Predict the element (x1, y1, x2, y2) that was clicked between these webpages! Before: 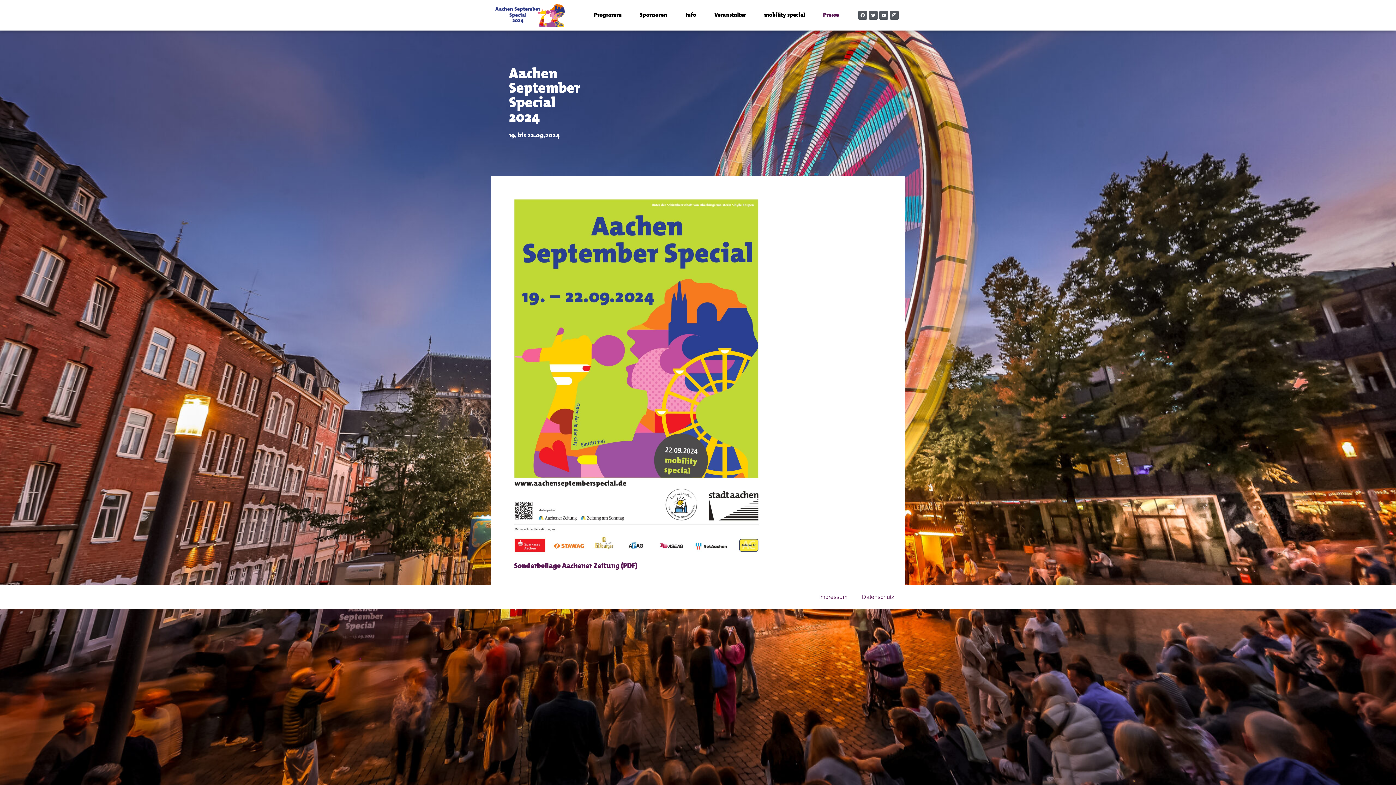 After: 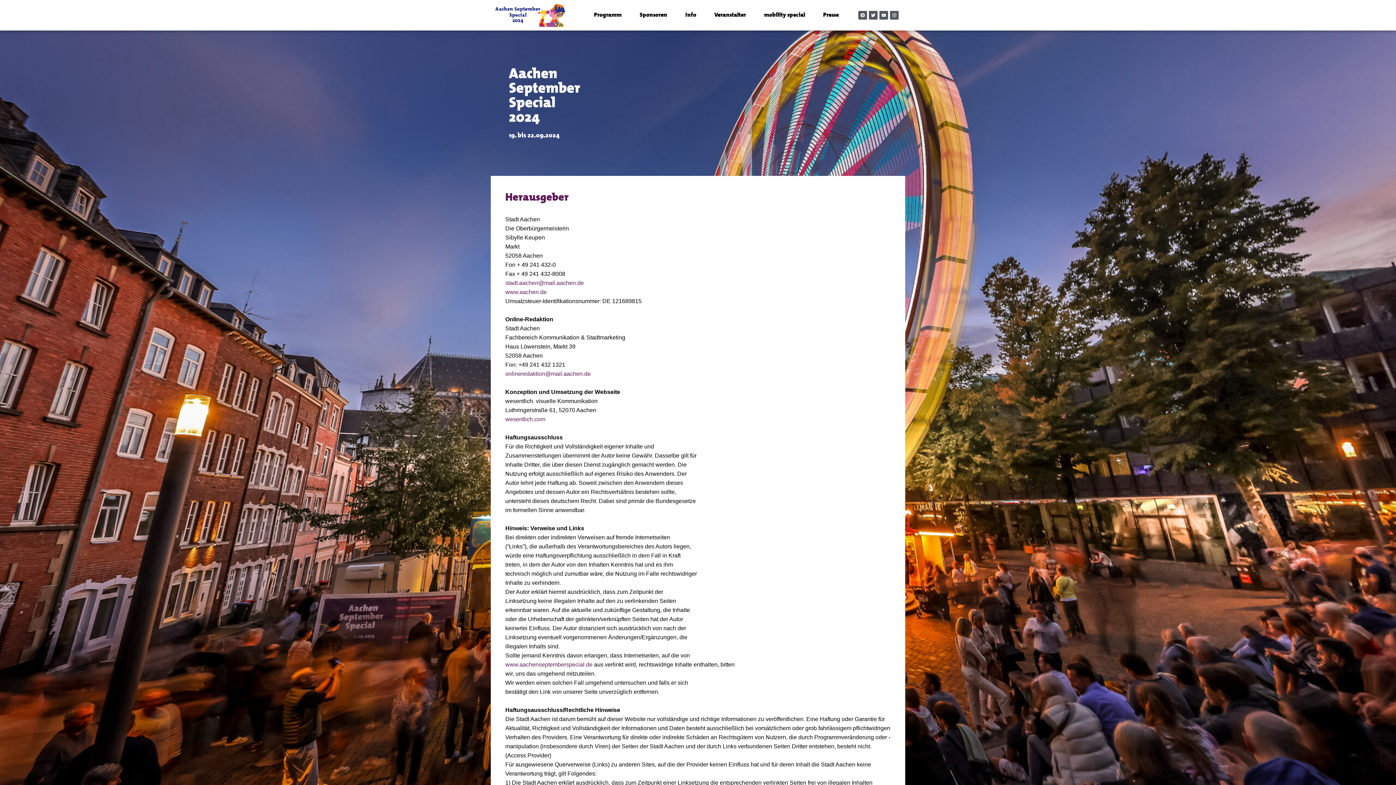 Action: label: Impressum bbox: (812, 589, 854, 605)